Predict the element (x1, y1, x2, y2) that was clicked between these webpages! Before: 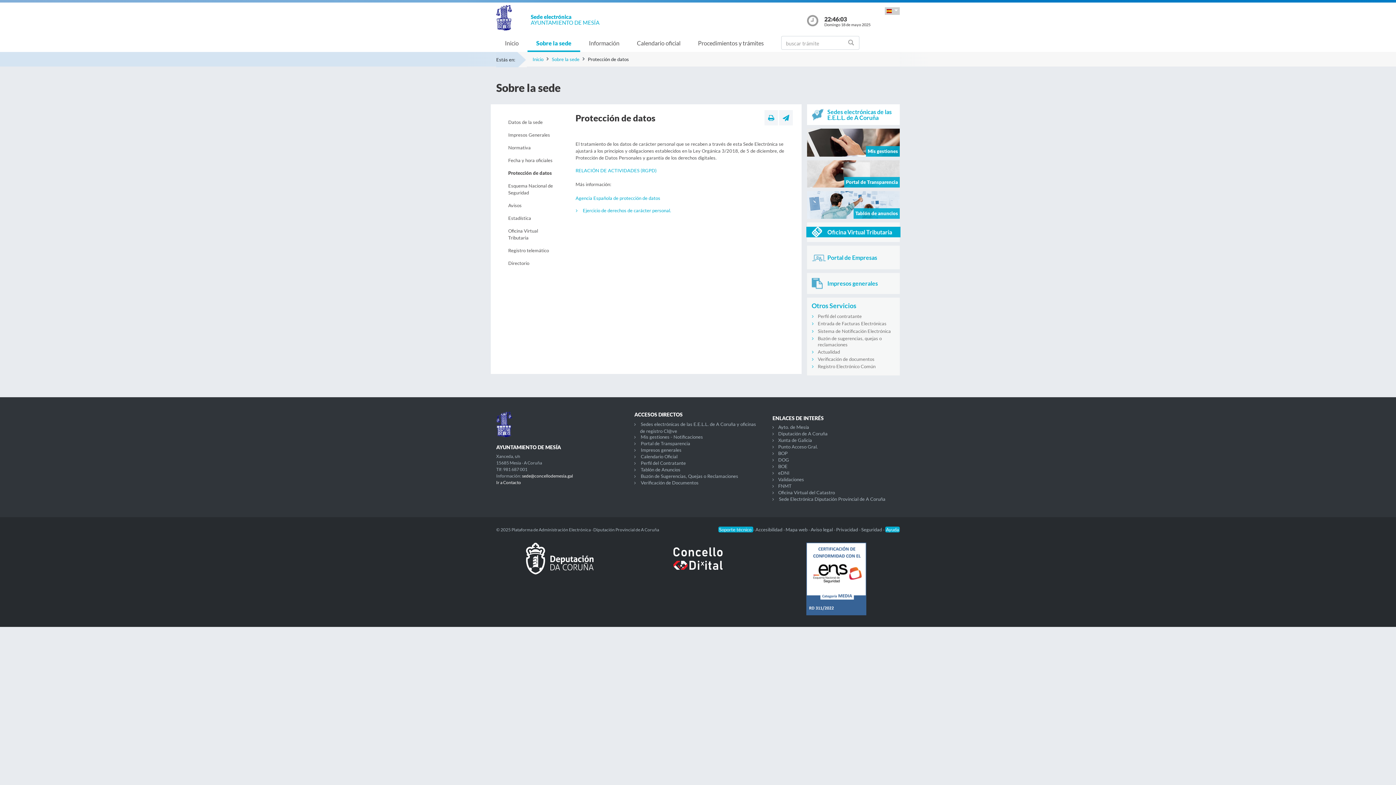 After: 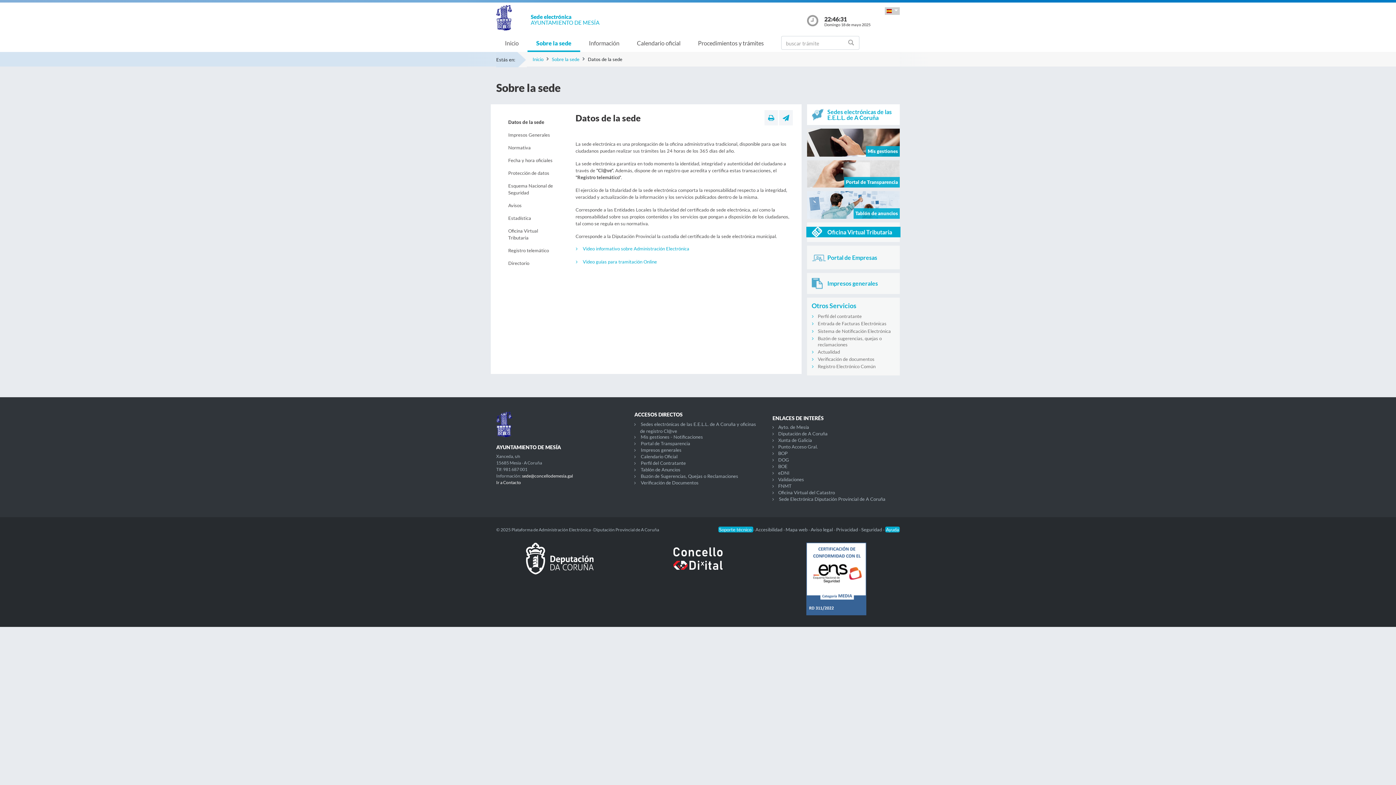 Action: bbox: (552, 56, 579, 62) label: Sobre la sede